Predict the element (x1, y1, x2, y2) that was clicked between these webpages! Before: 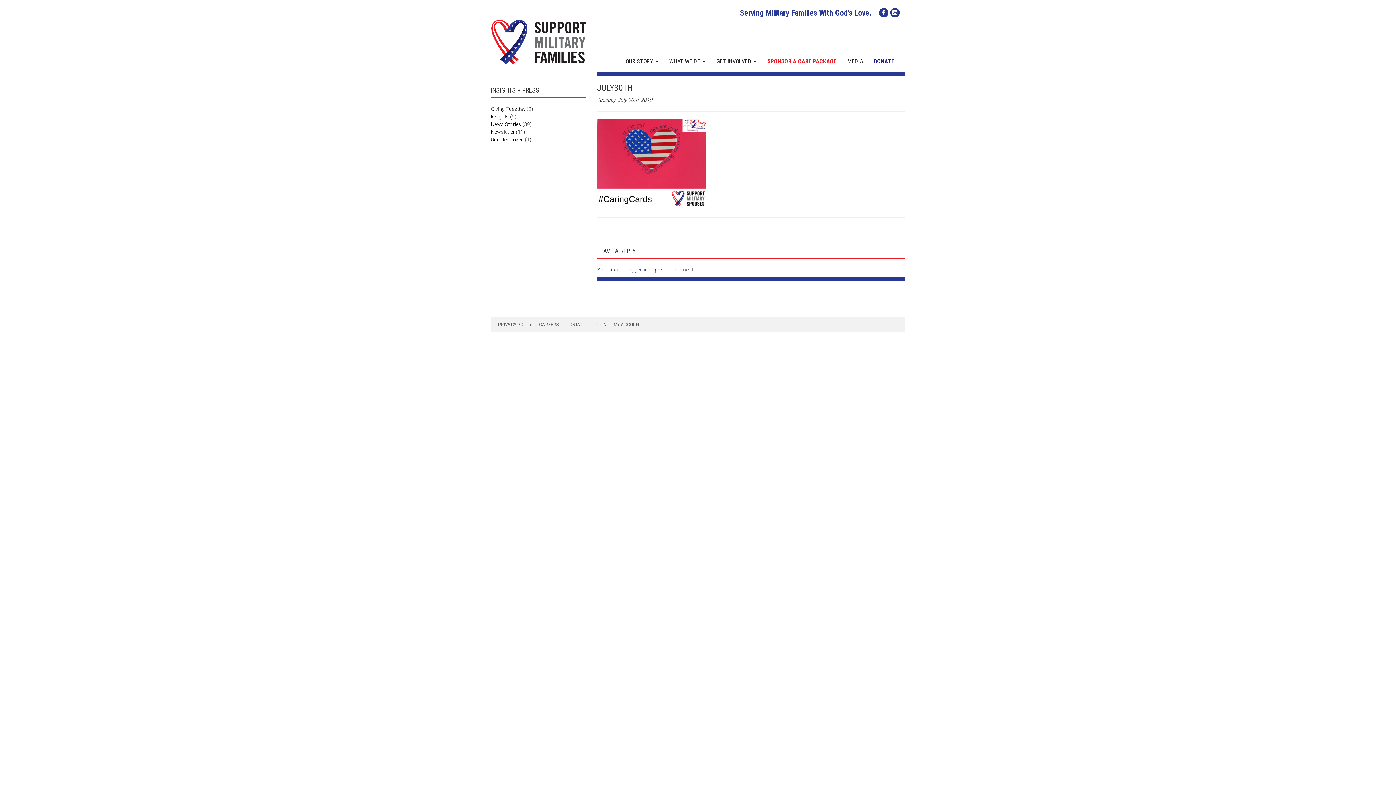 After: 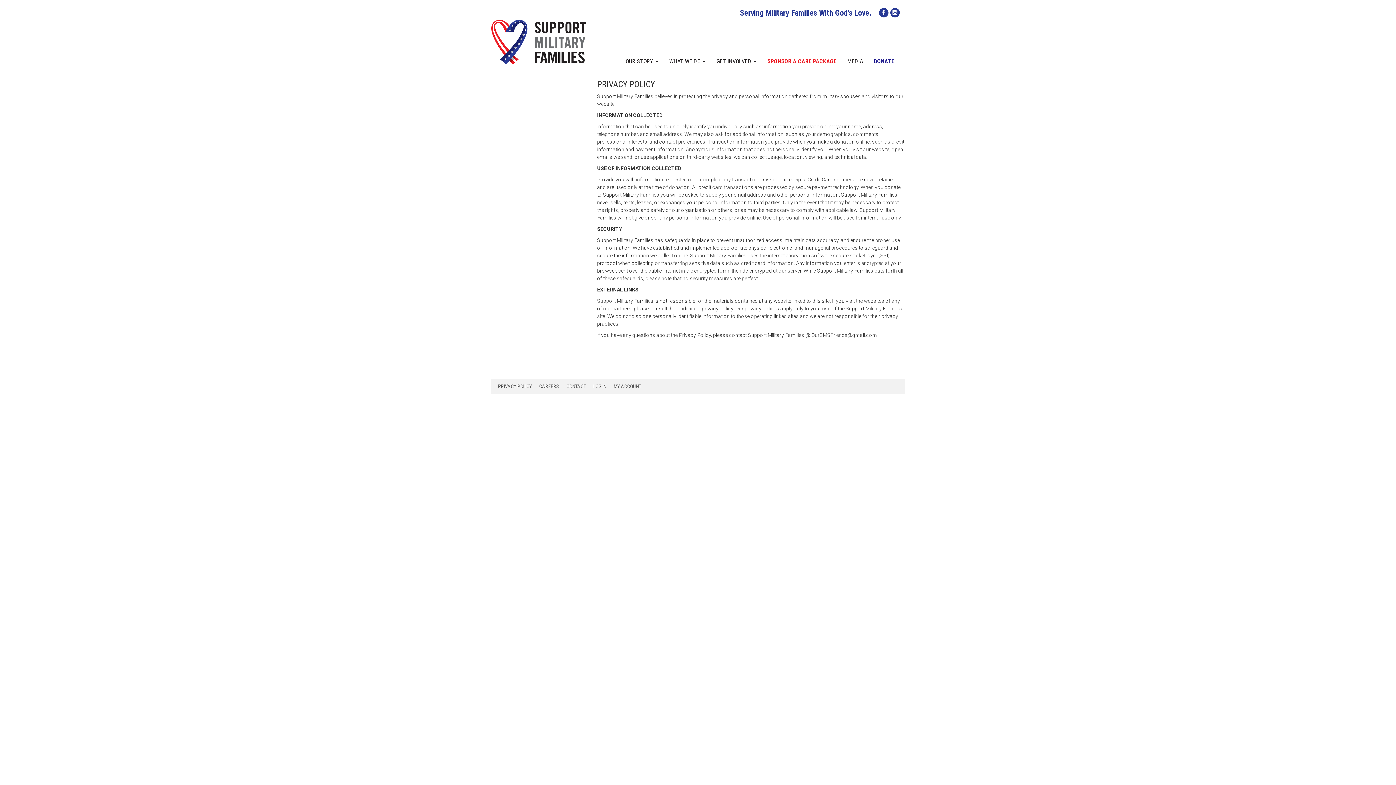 Action: label: PRIVACY POLICY bbox: (498, 321, 532, 327)